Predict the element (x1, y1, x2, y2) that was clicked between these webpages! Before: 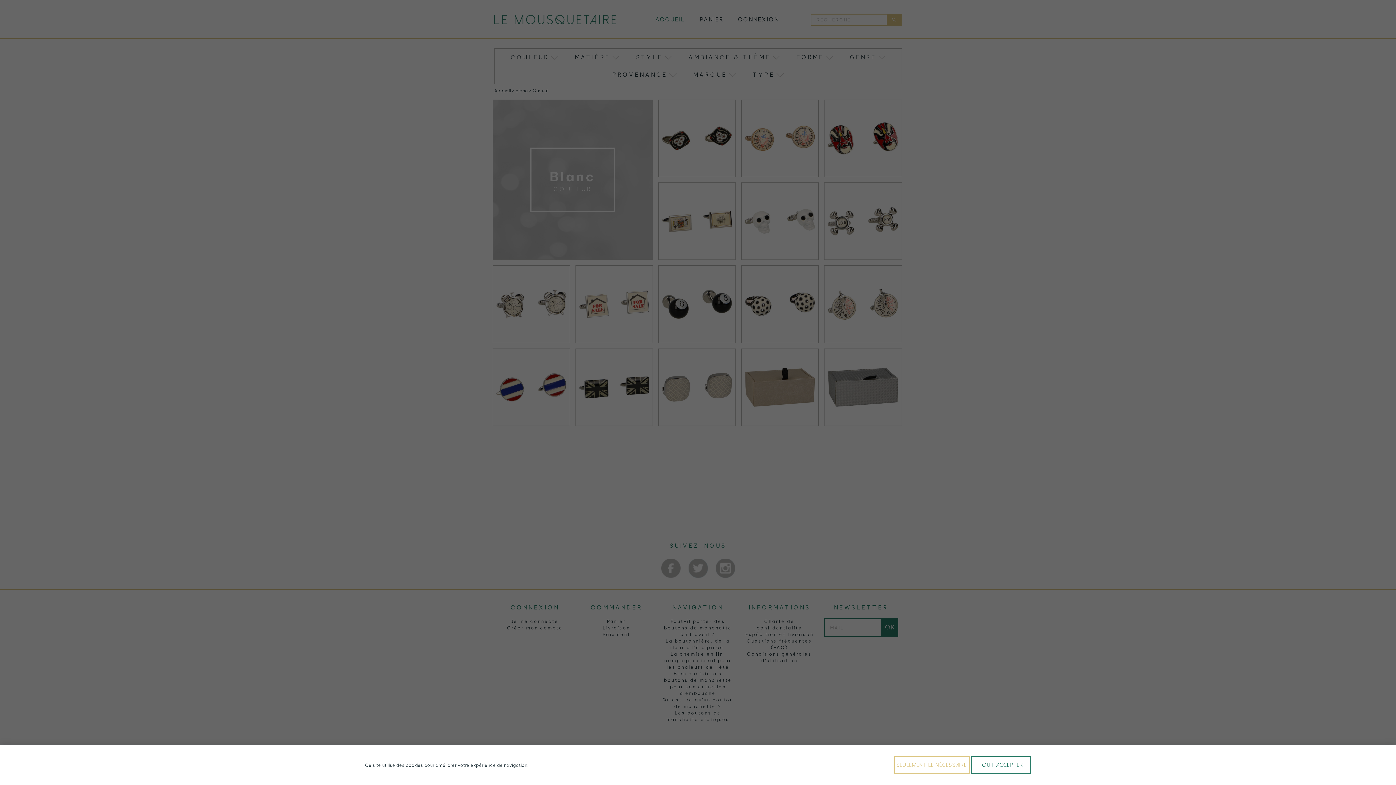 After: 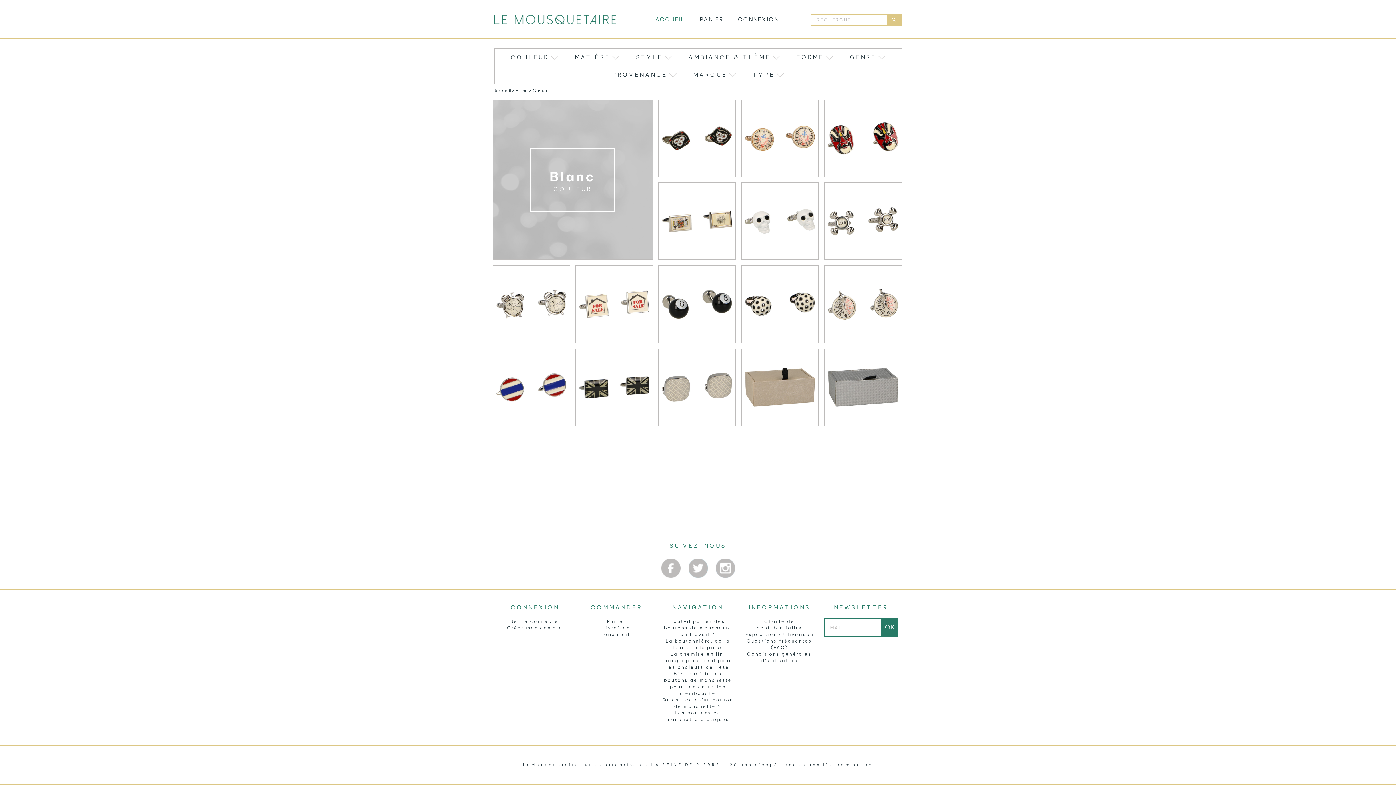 Action: bbox: (971, 756, 1031, 774) label: TOUT ACCEPTER